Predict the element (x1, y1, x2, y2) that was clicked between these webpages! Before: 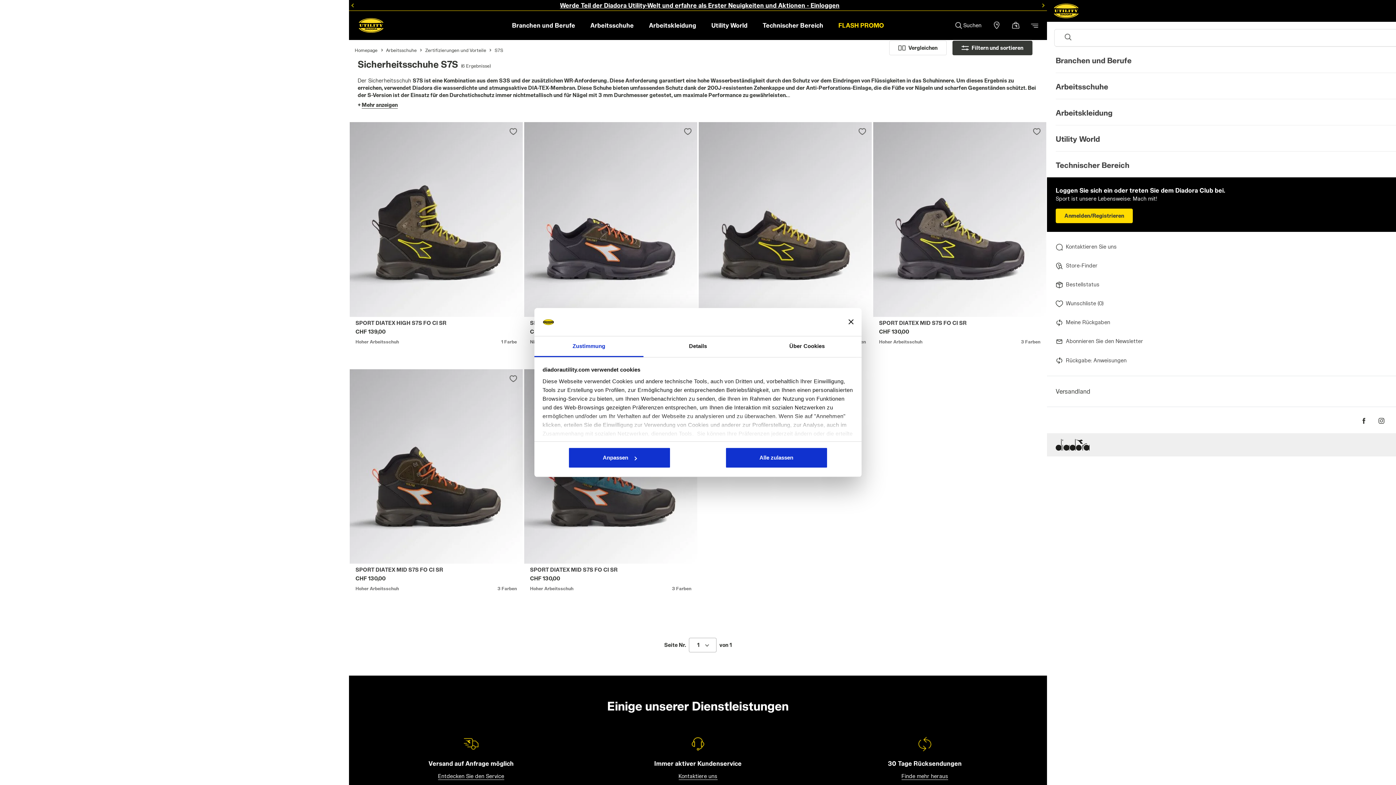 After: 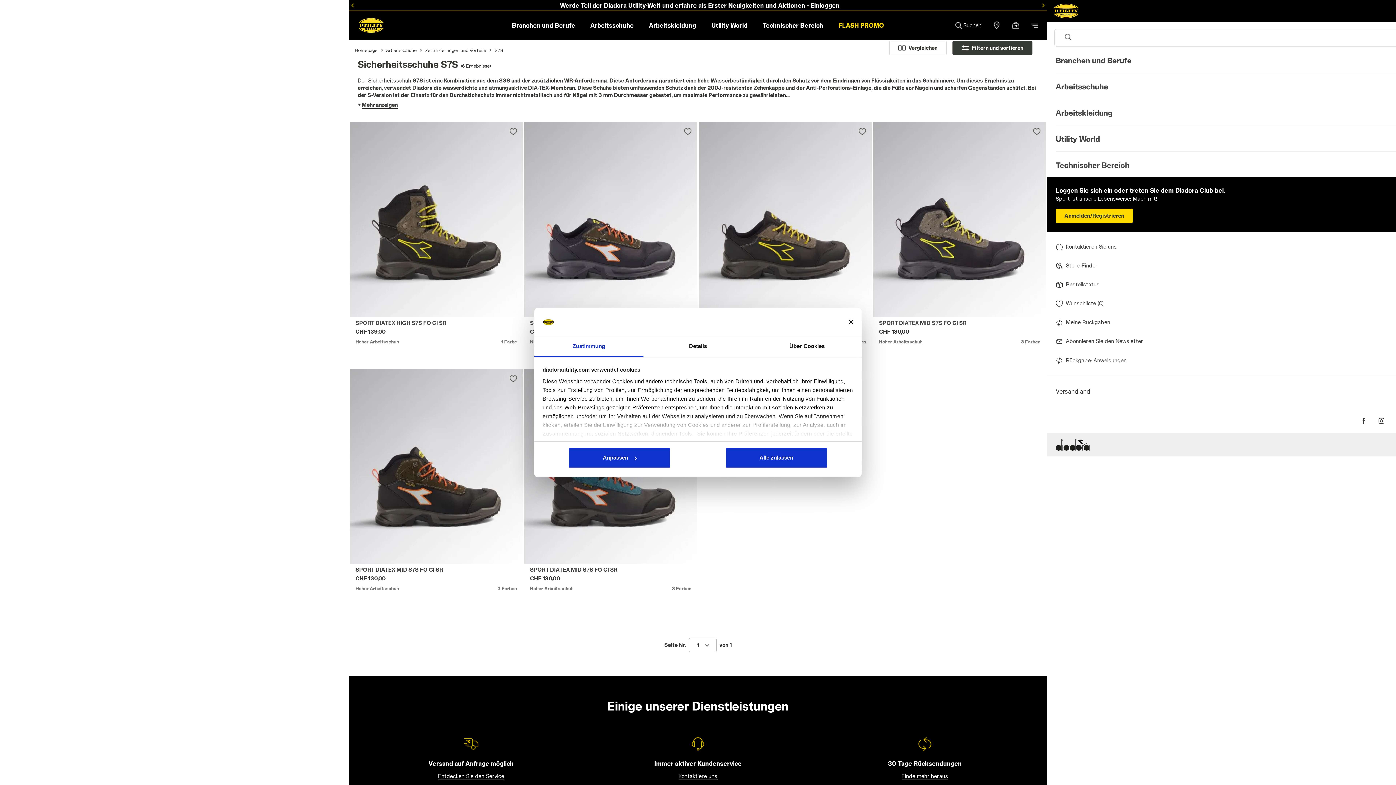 Action: bbox: (1361, 416, 1378, 424)